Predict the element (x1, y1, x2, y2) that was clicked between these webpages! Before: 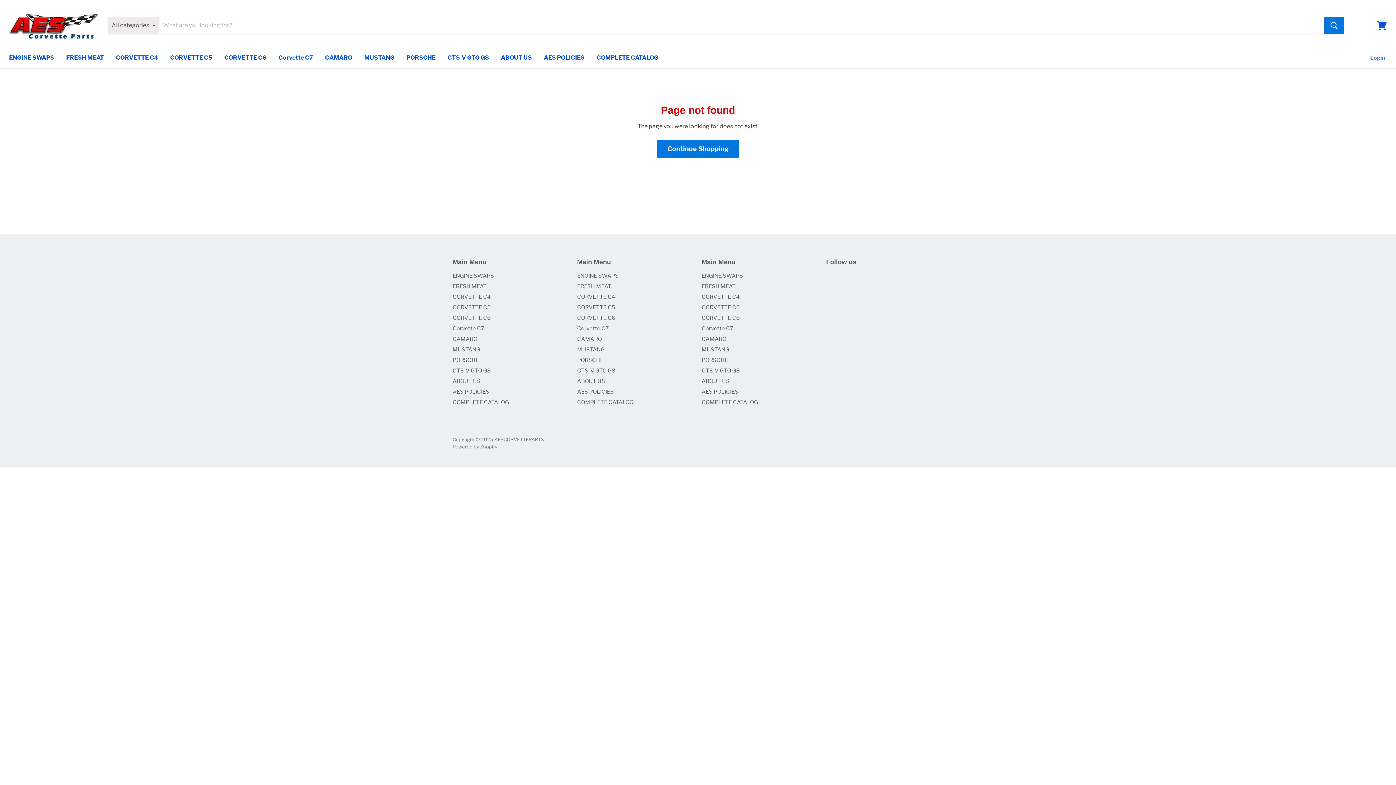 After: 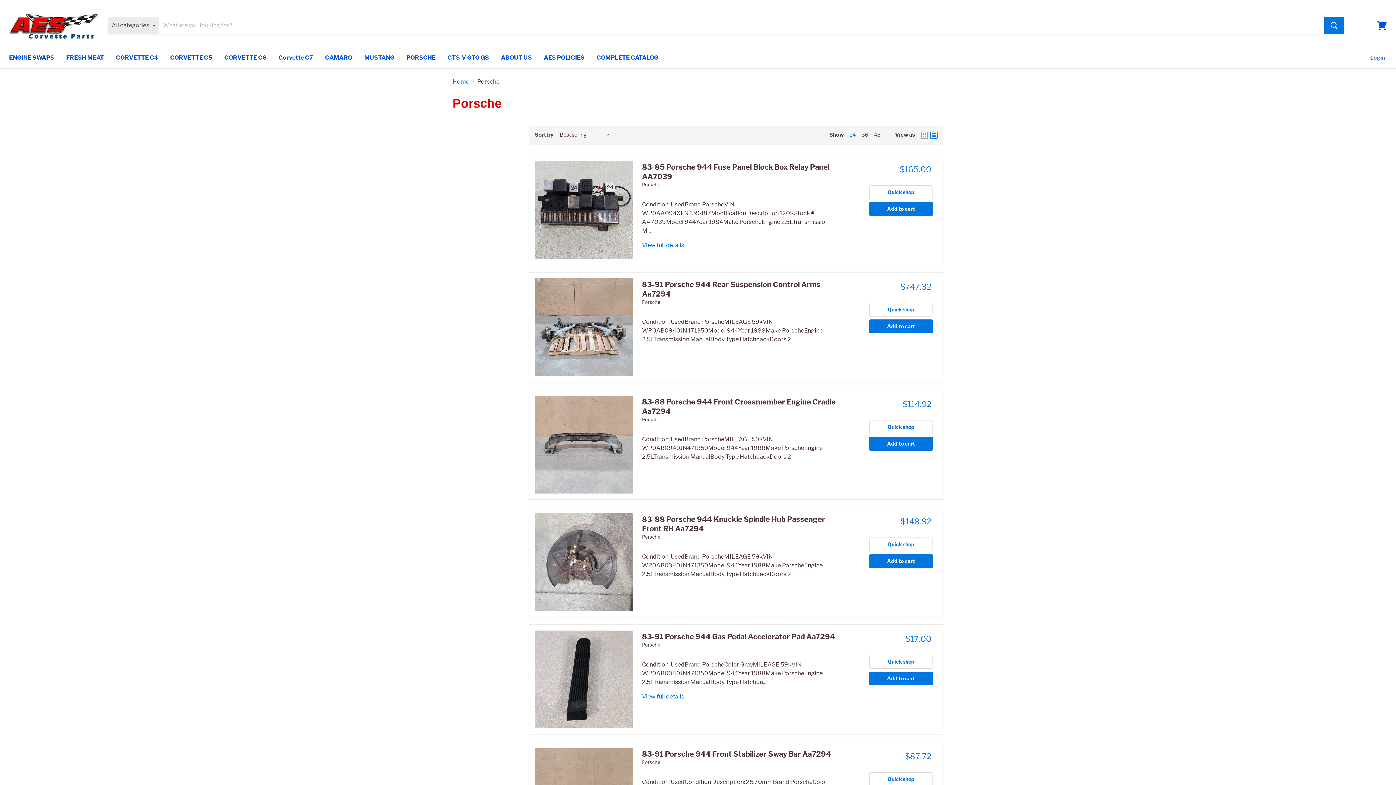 Action: label: PORSCHE bbox: (452, 356, 478, 363)